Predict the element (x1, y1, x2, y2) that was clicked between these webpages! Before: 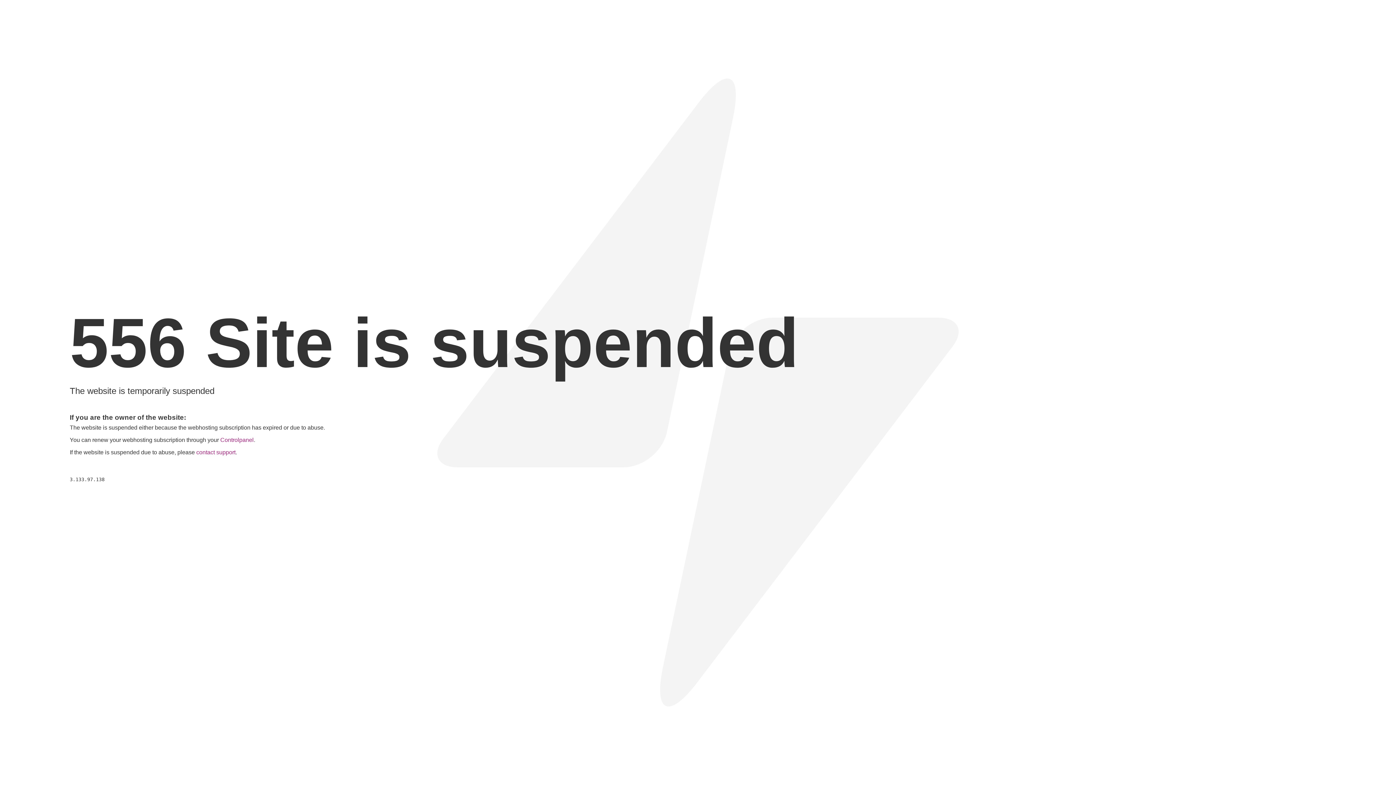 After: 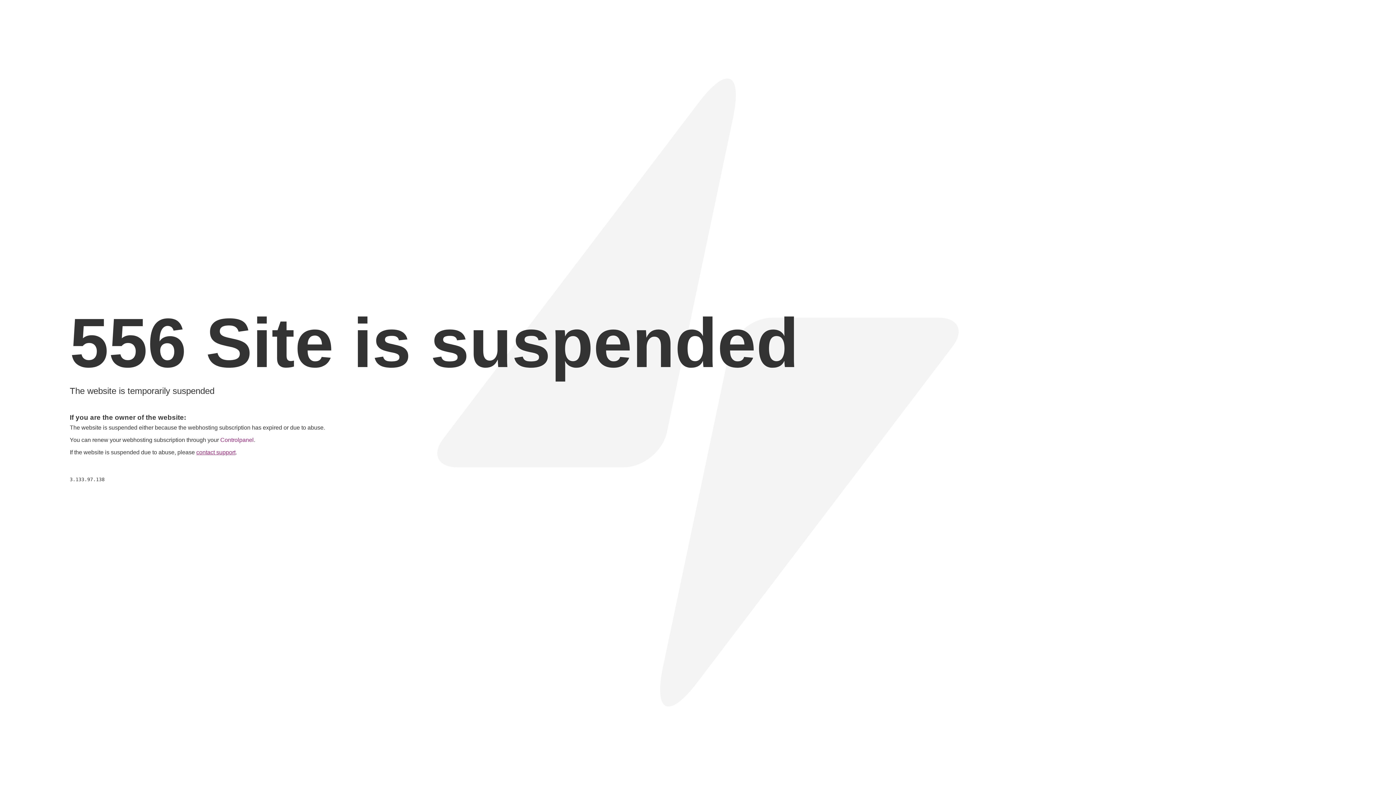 Action: label: contact support bbox: (196, 449, 235, 455)